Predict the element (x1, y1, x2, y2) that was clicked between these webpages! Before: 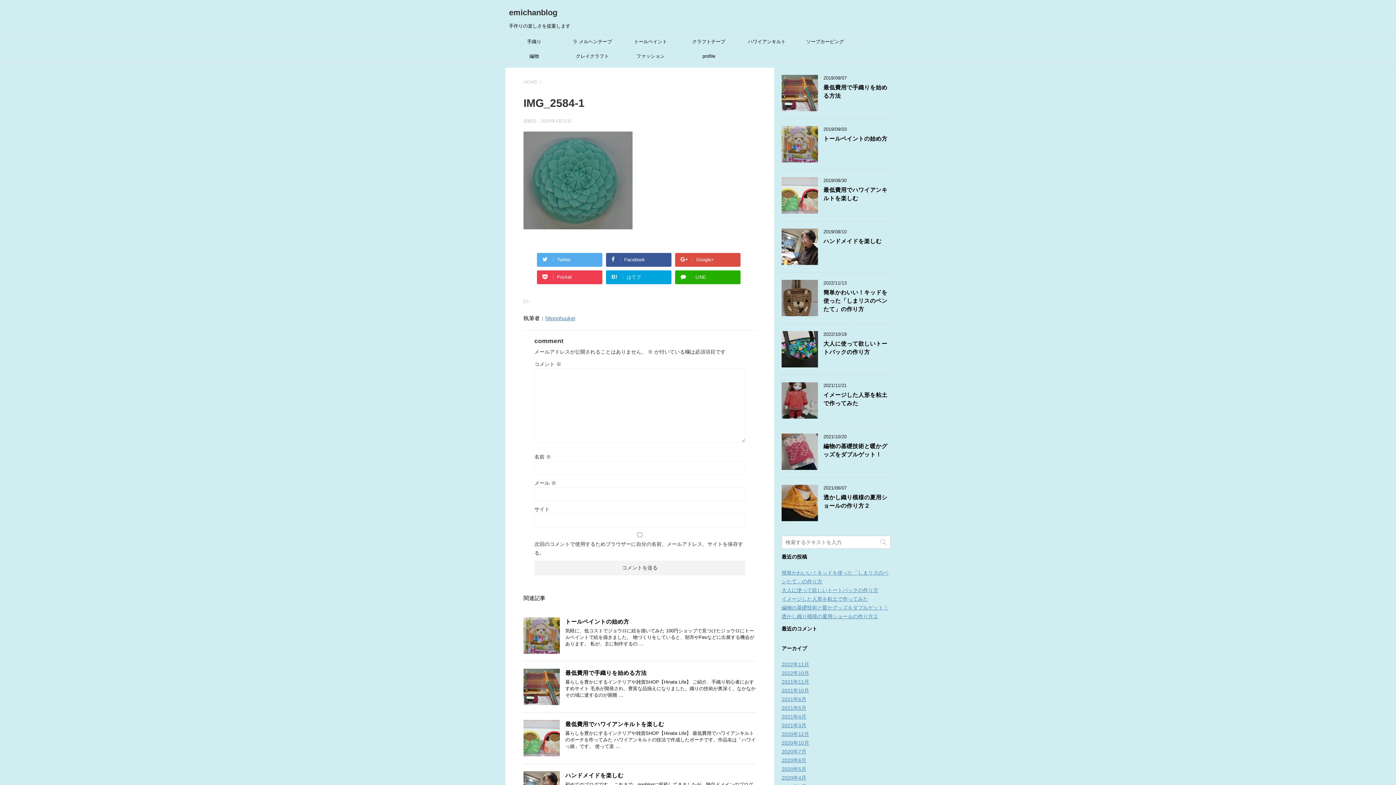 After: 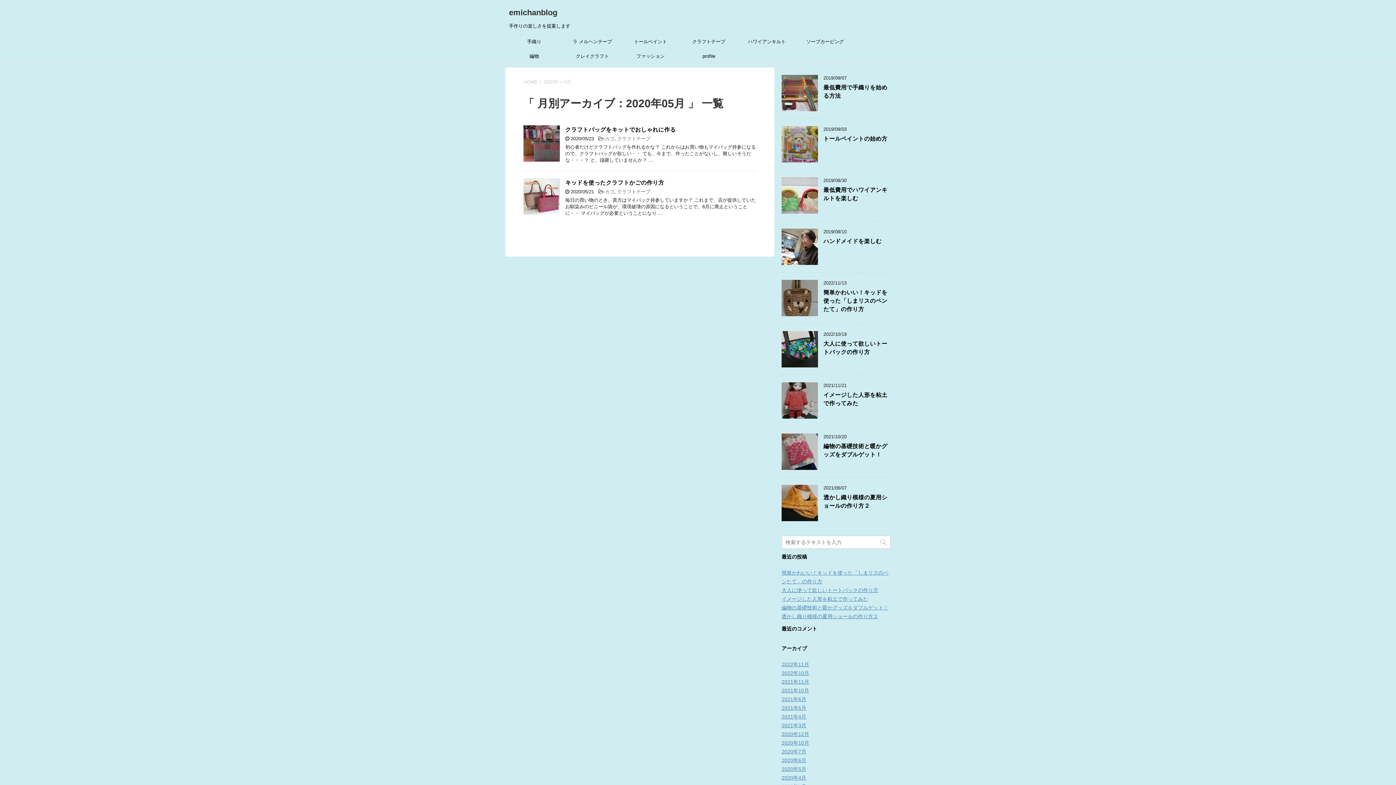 Action: bbox: (781, 766, 806, 772) label: 2020年5月